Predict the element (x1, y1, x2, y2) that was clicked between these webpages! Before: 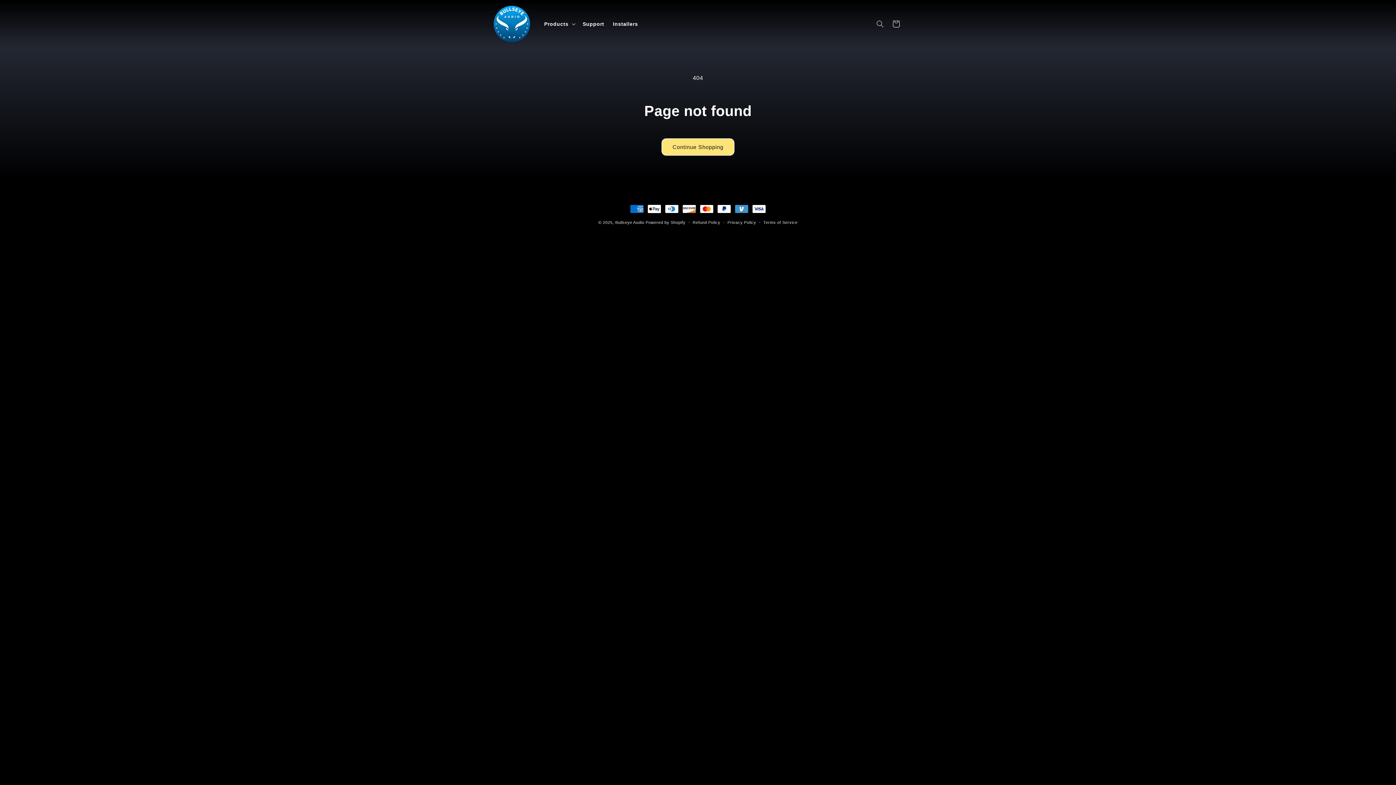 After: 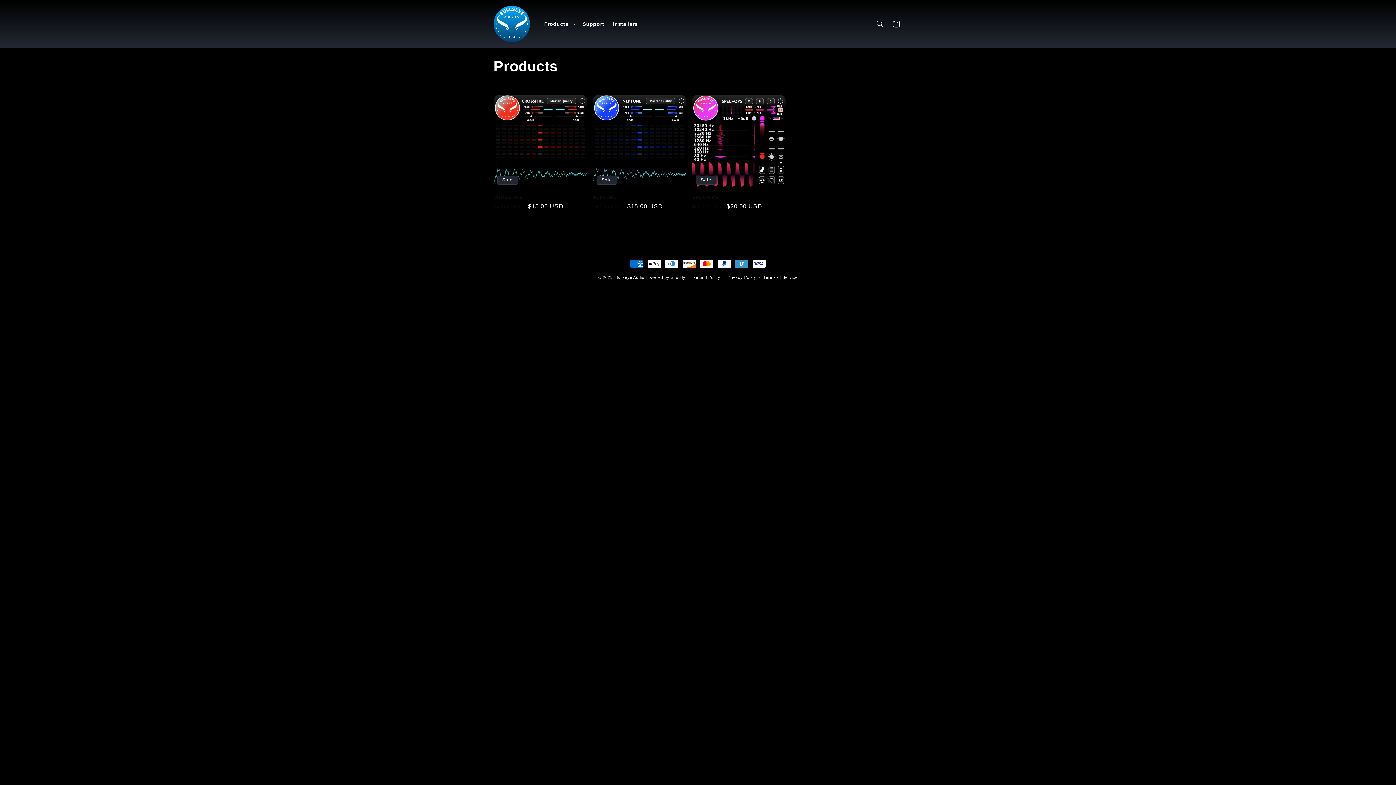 Action: bbox: (661, 138, 734, 155) label: Continue Shopping